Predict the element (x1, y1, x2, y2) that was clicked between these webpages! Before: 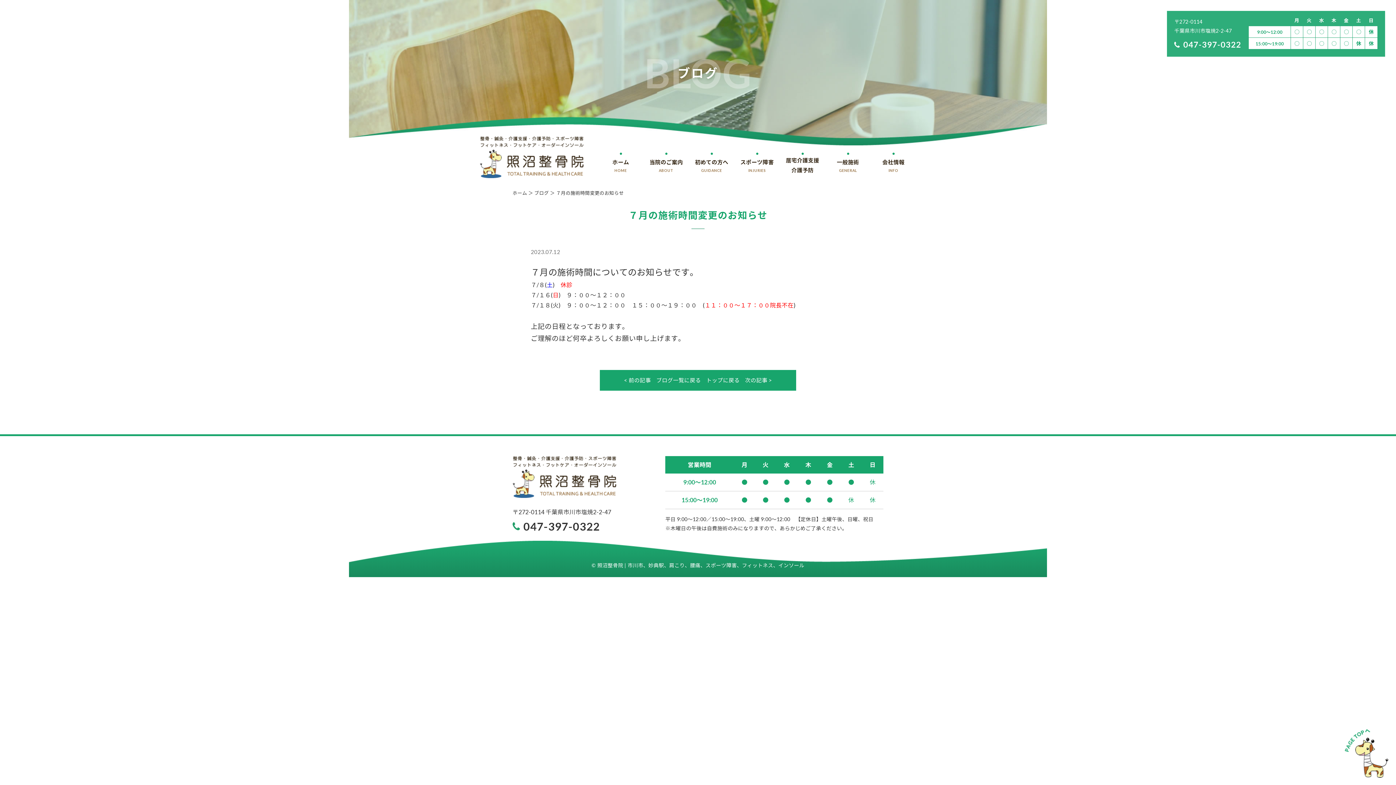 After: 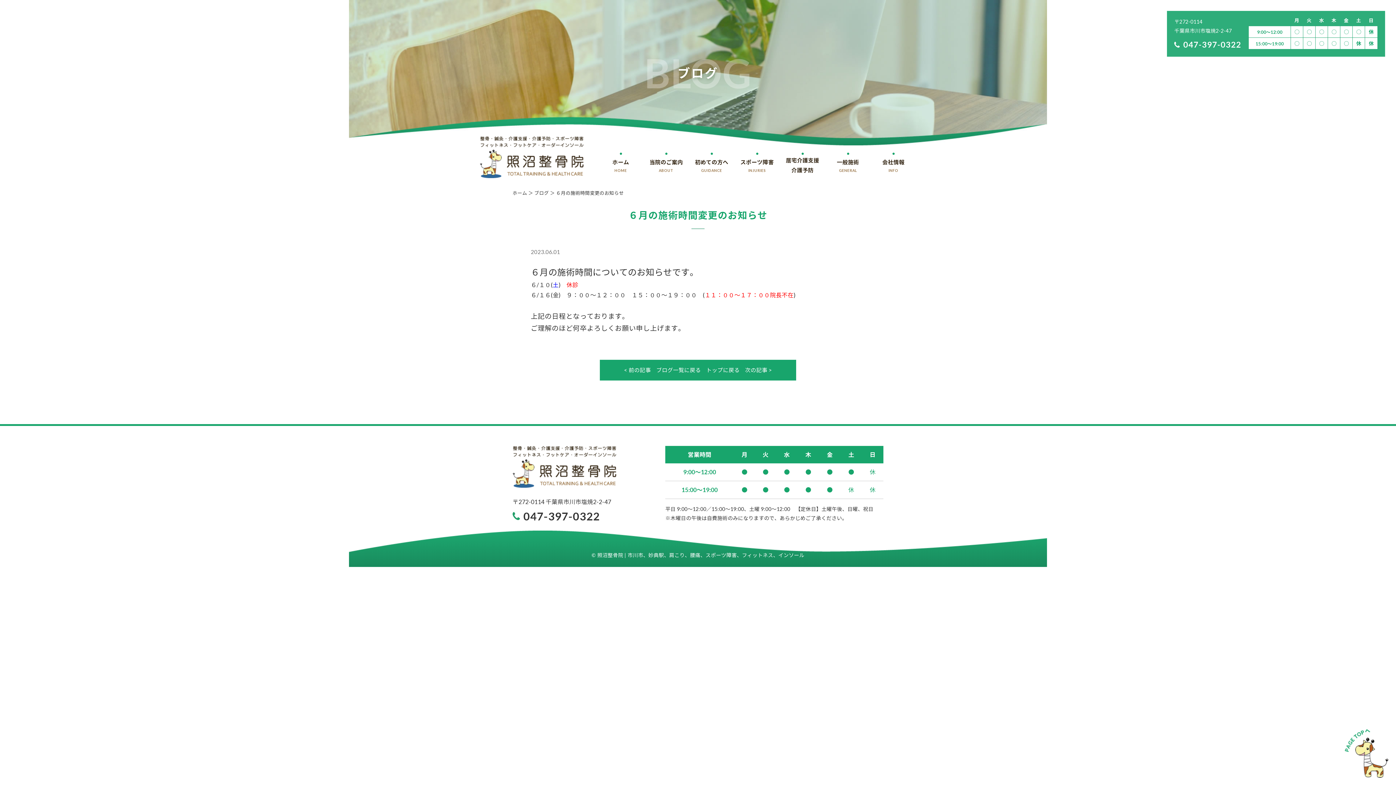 Action: label: < 前の記事 bbox: (624, 377, 651, 383)